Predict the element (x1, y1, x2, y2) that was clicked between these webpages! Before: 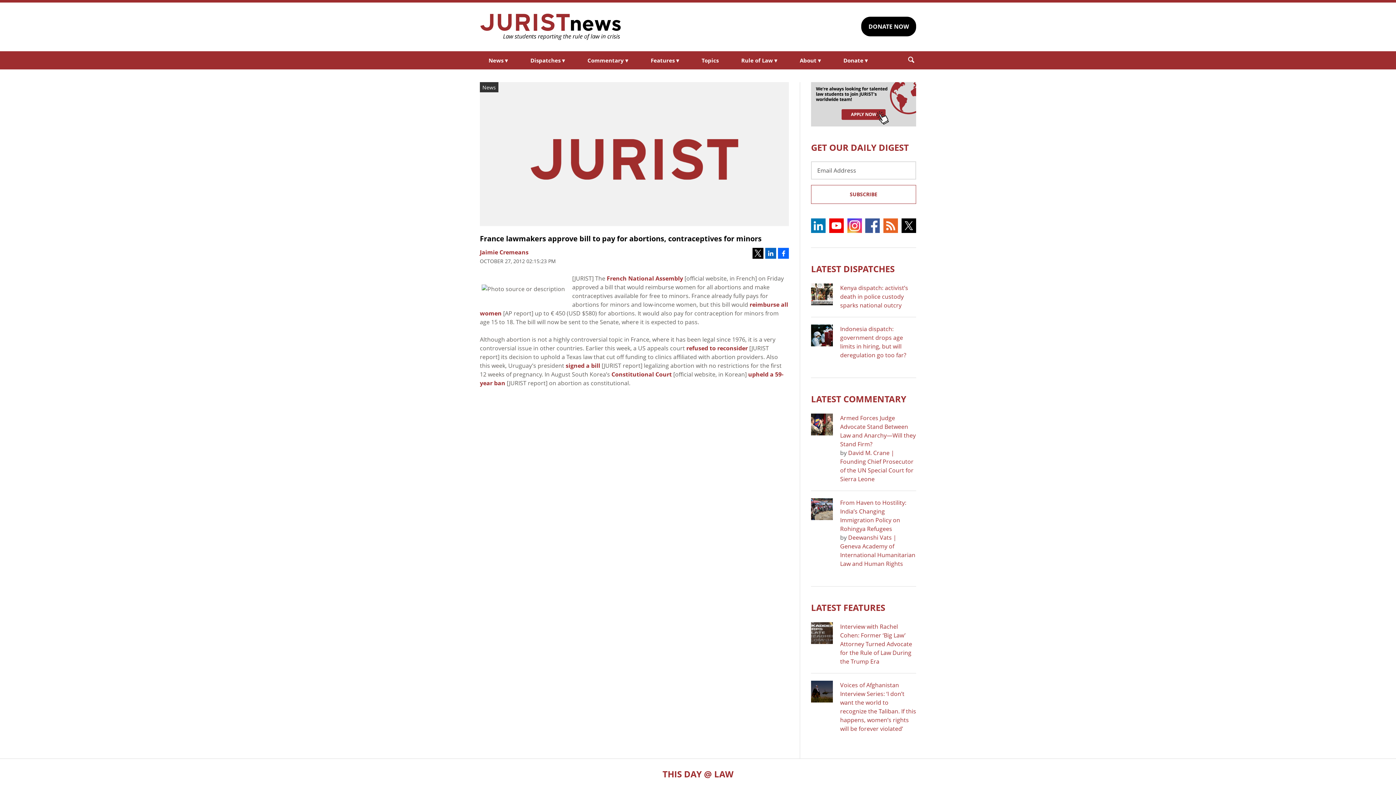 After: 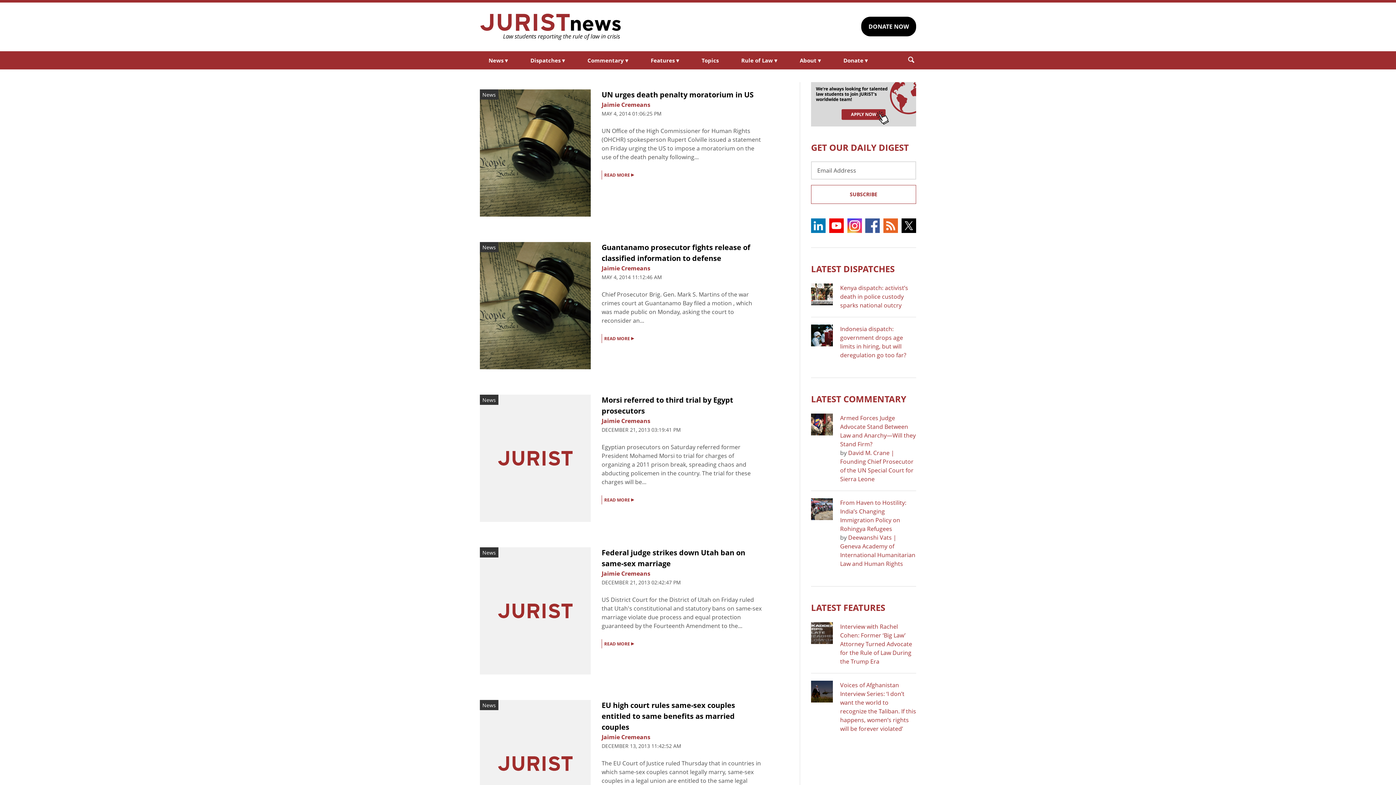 Action: bbox: (480, 248, 528, 256) label: Jaimie Cremeans